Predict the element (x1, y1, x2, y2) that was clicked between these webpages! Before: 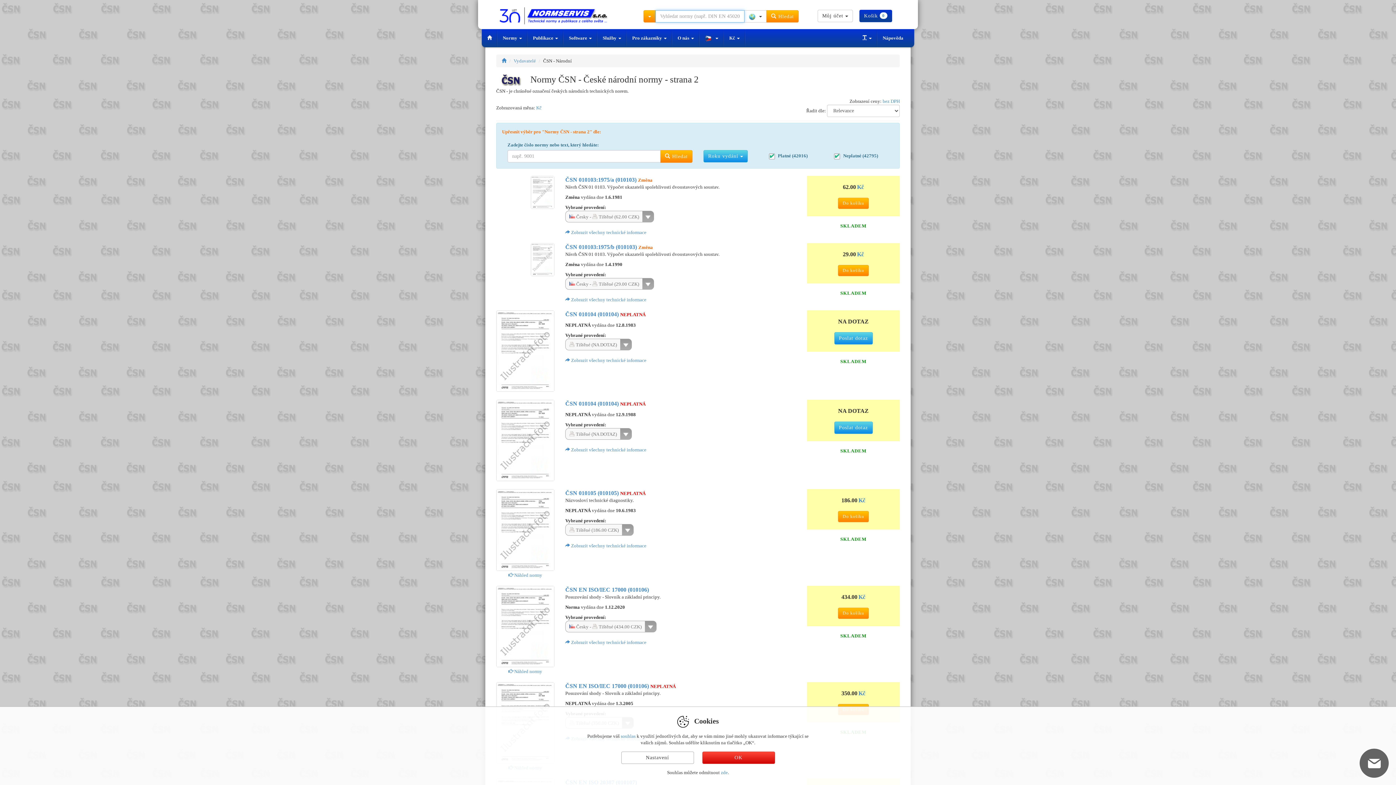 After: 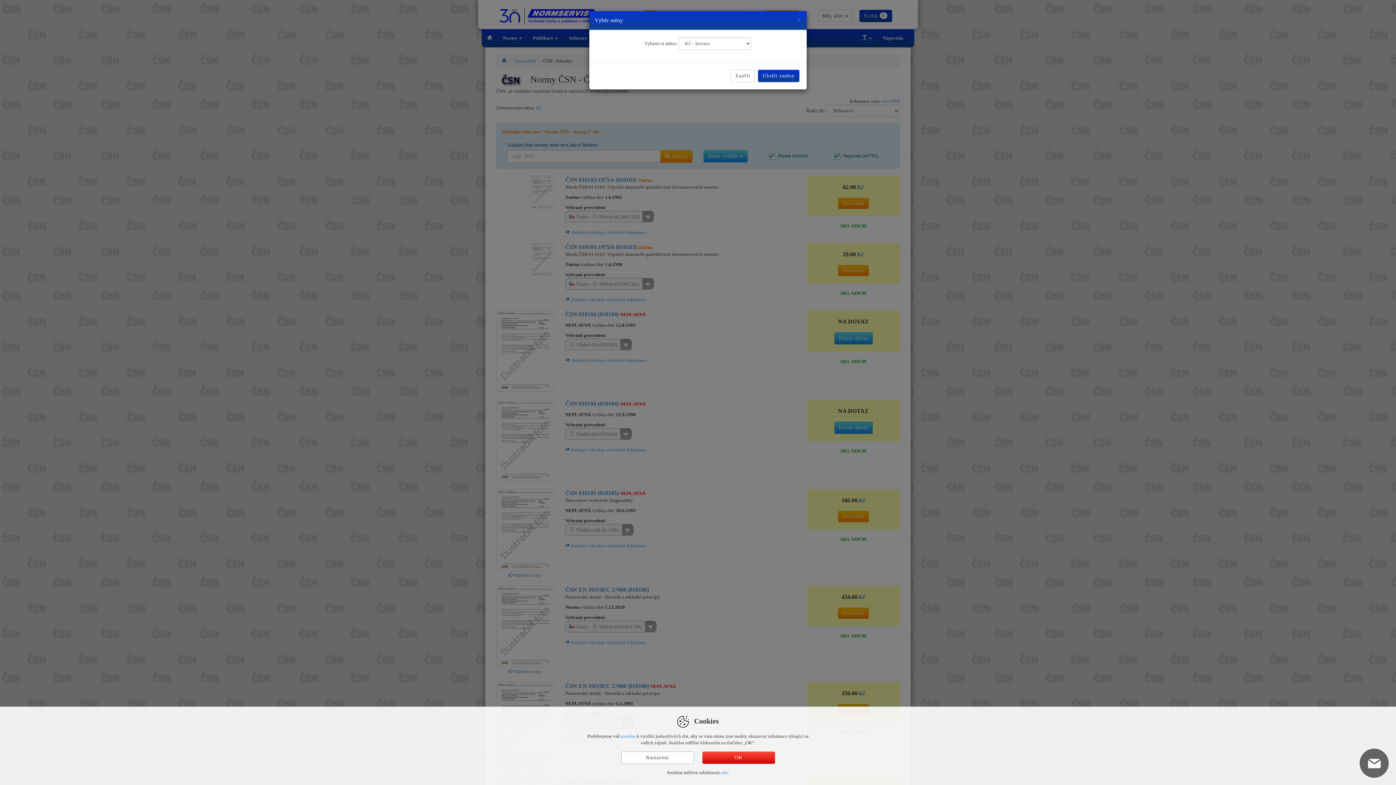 Action: label: Kč bbox: (858, 690, 865, 696)